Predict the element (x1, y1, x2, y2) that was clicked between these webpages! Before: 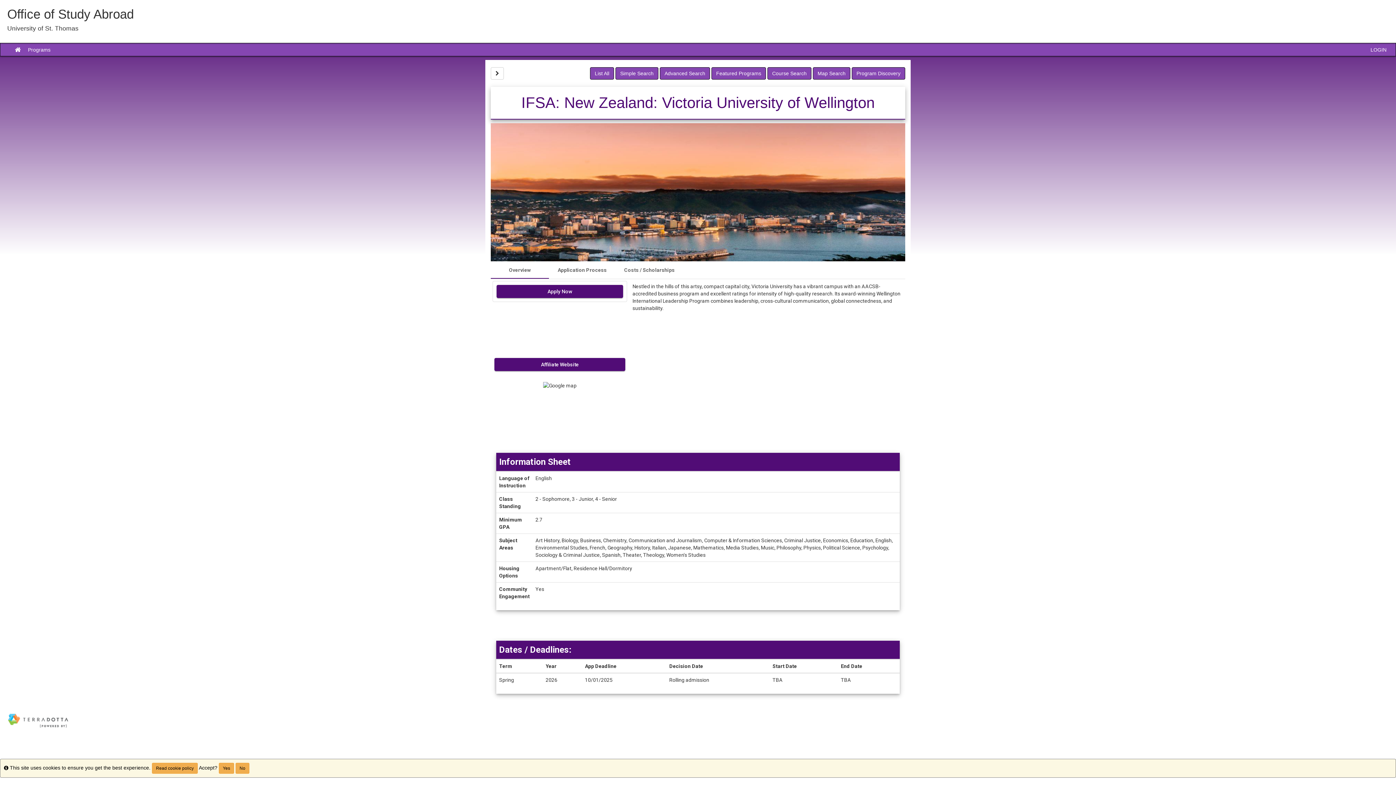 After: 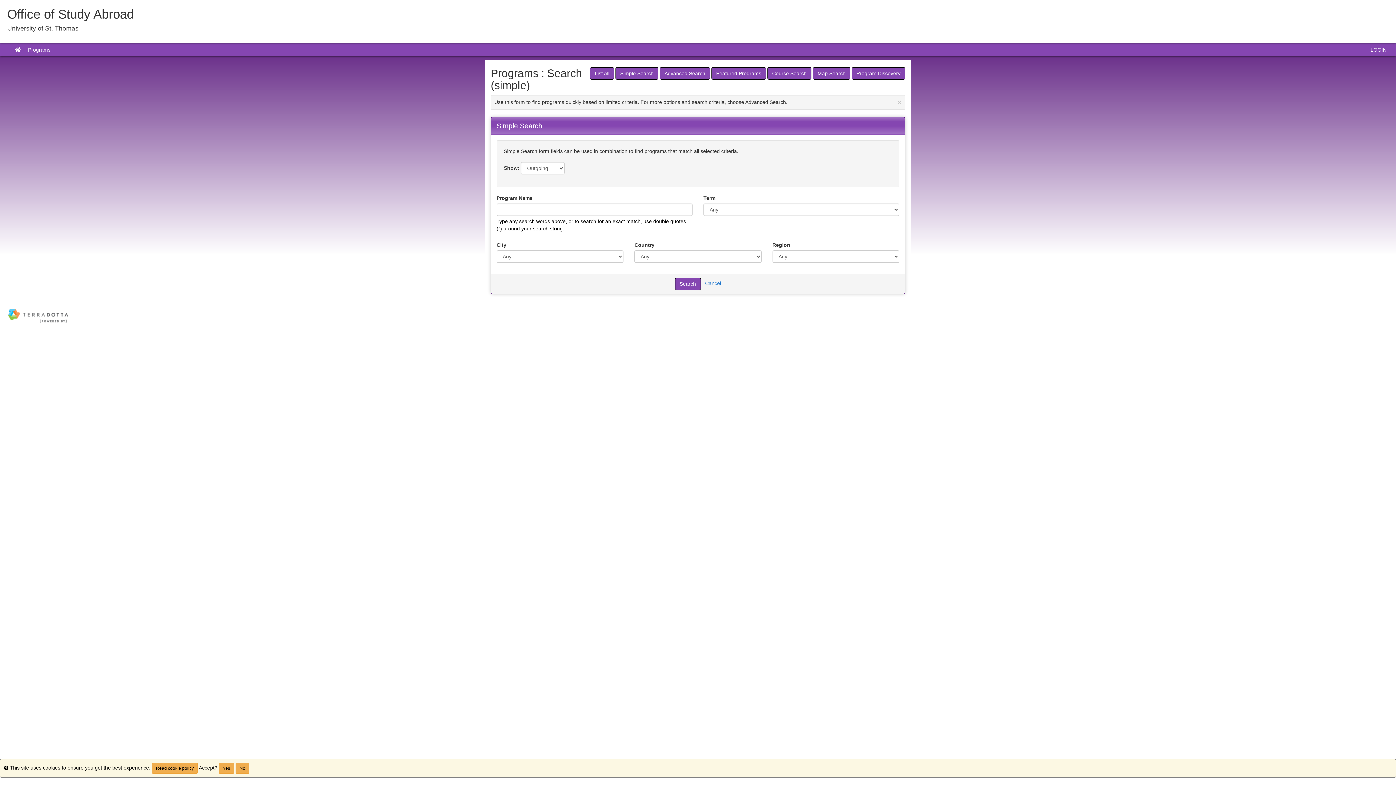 Action: bbox: (615, 67, 658, 79) label: Simple Search